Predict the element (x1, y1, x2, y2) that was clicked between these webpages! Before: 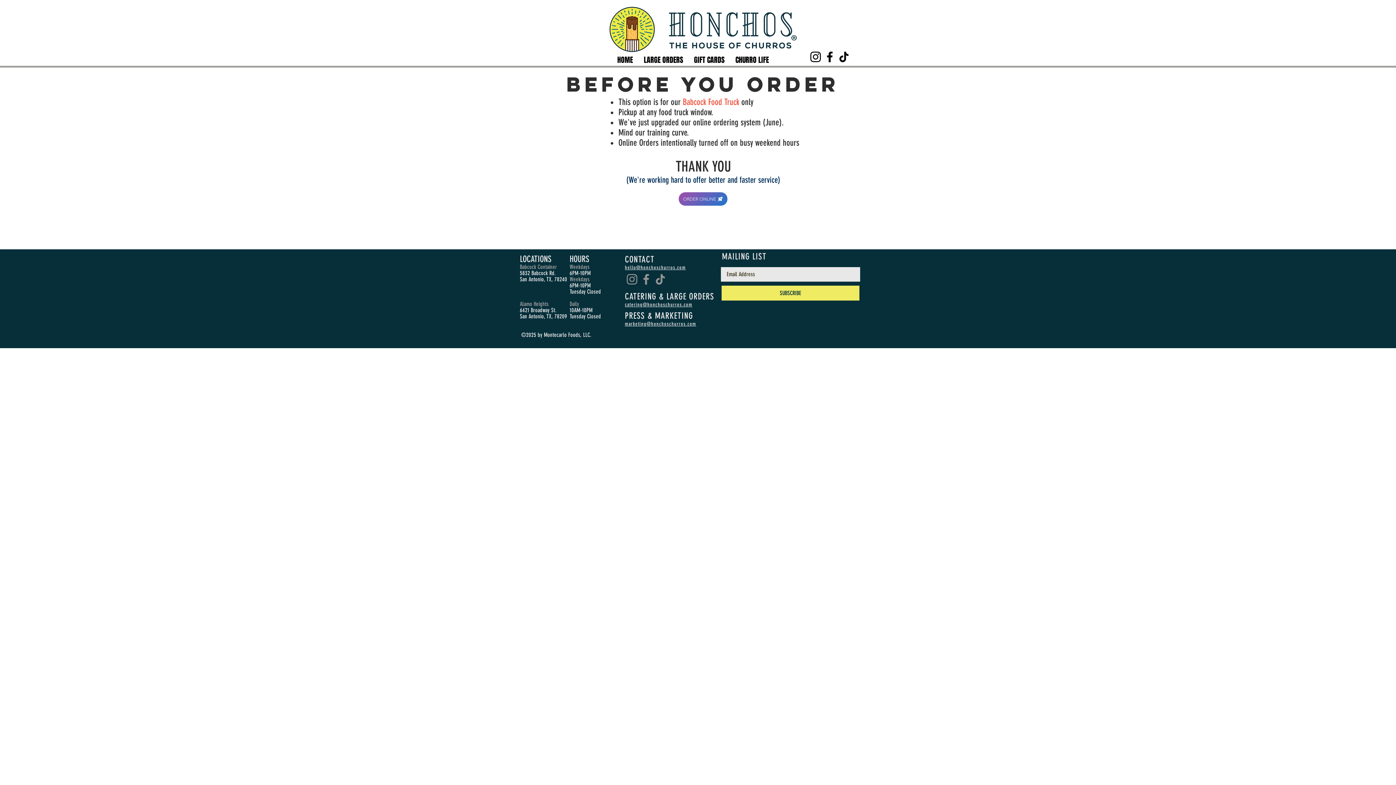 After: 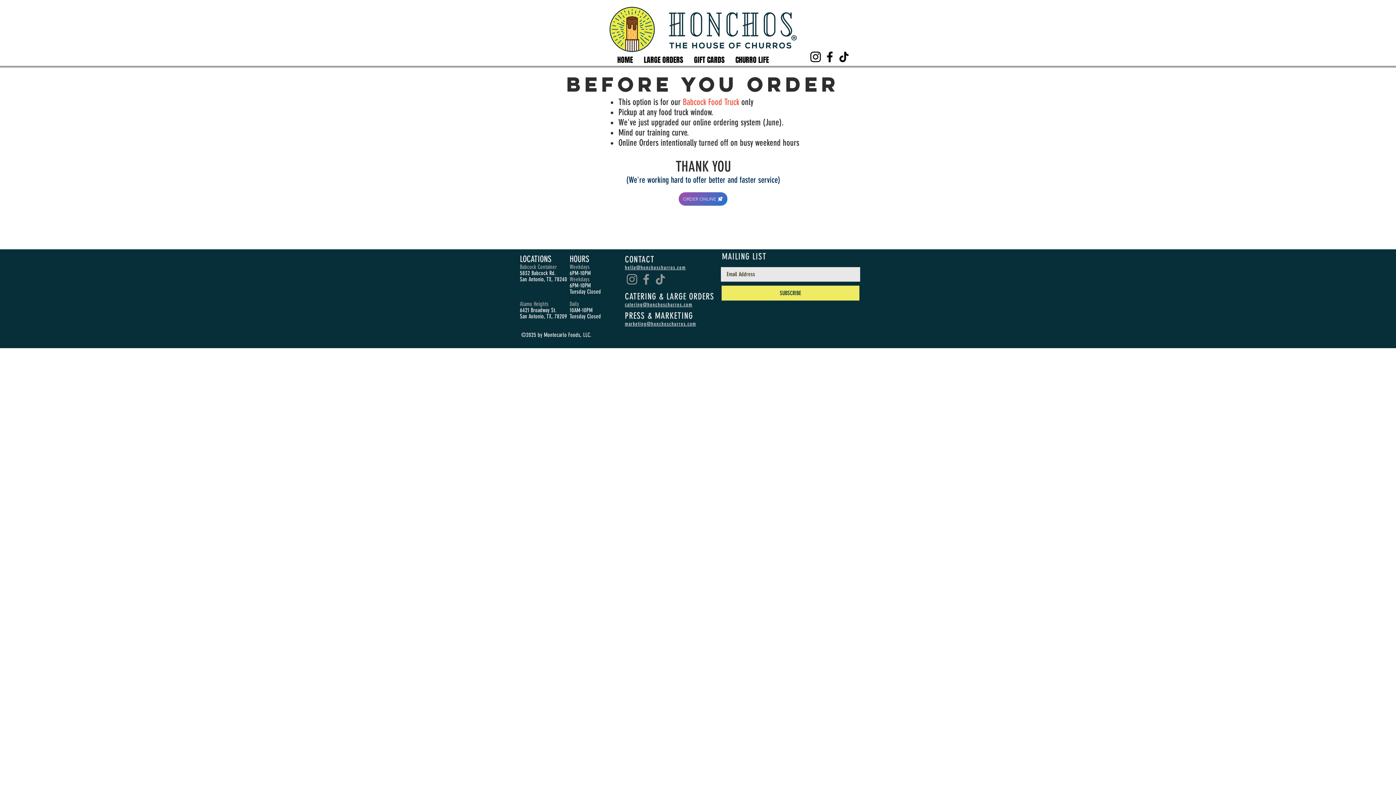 Action: label: SUBSCRIBE bbox: (721, 285, 860, 301)